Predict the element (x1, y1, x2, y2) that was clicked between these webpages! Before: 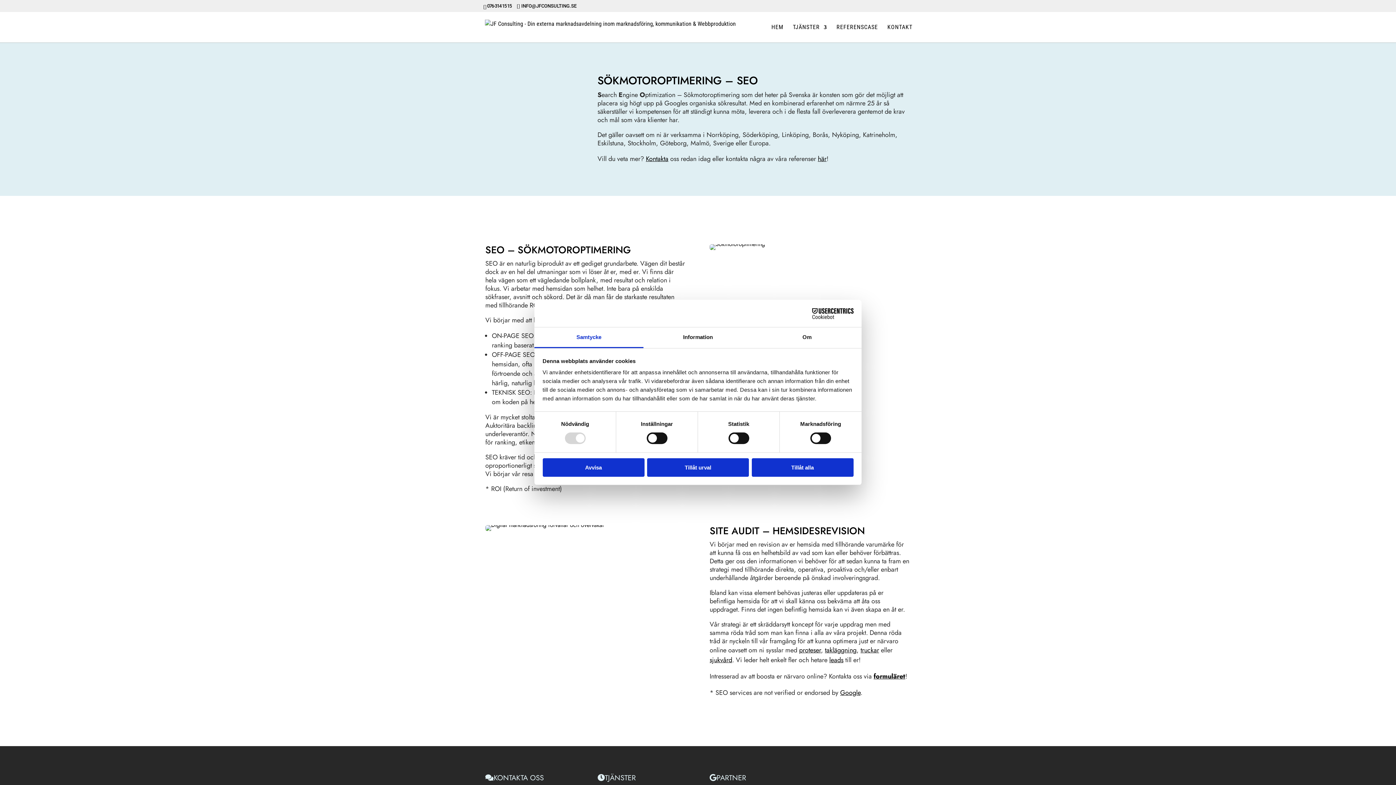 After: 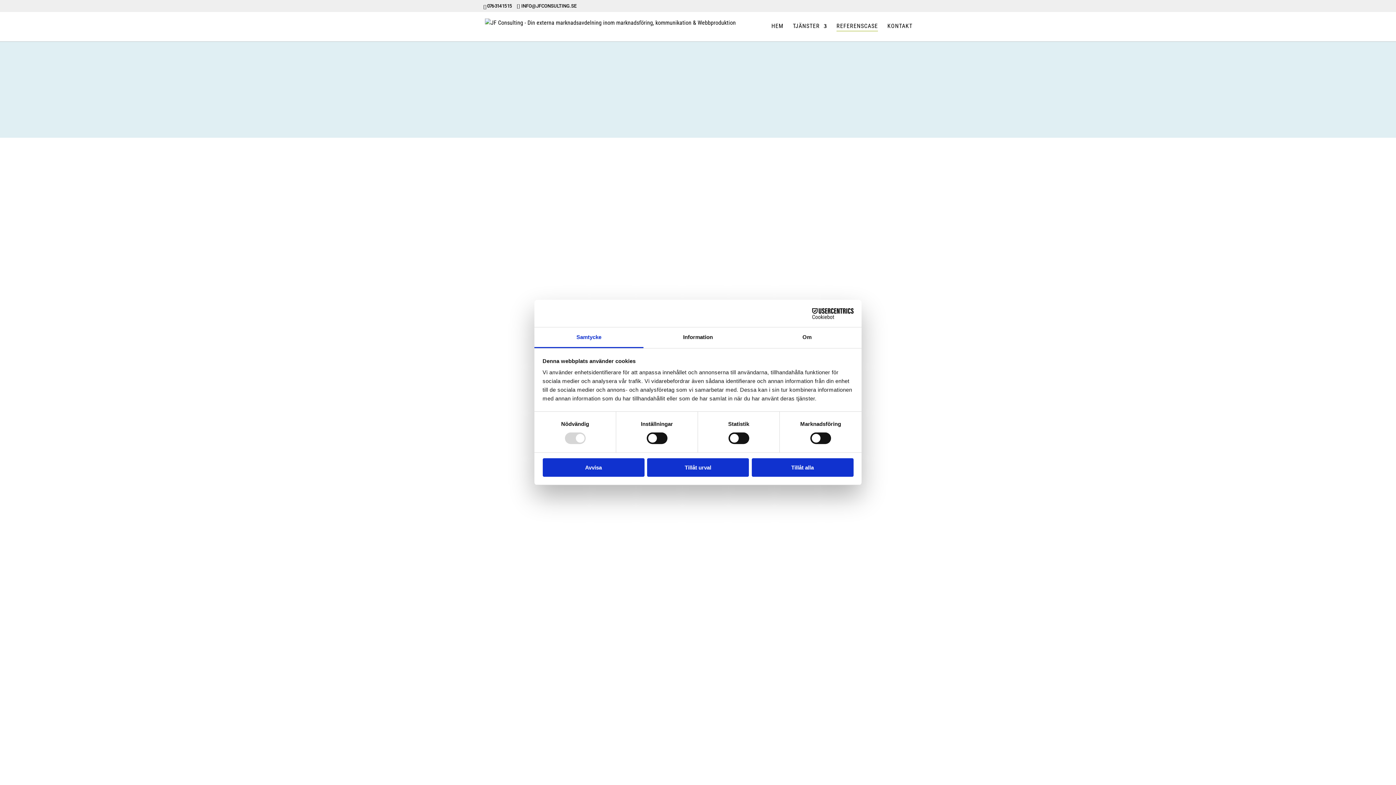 Action: bbox: (818, 154, 826, 163) label: här